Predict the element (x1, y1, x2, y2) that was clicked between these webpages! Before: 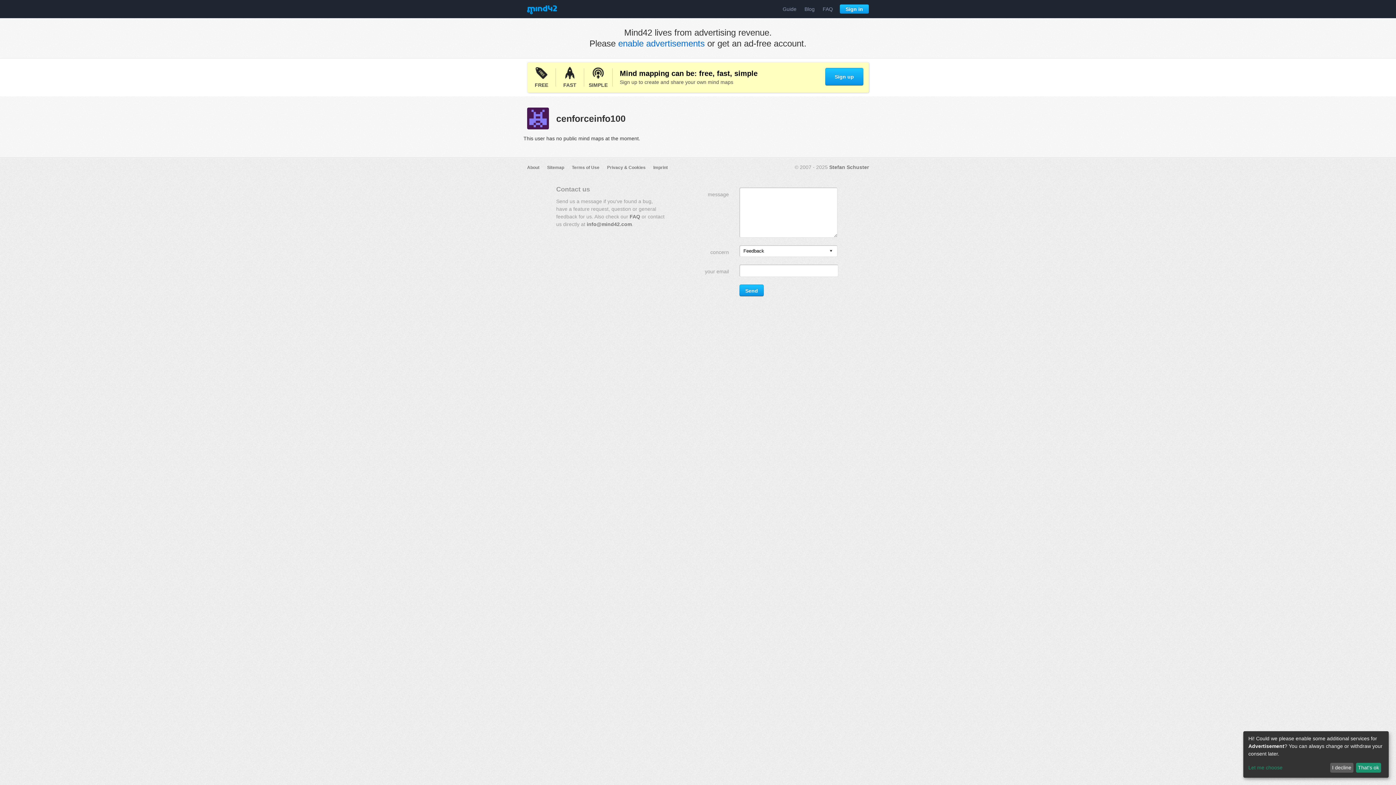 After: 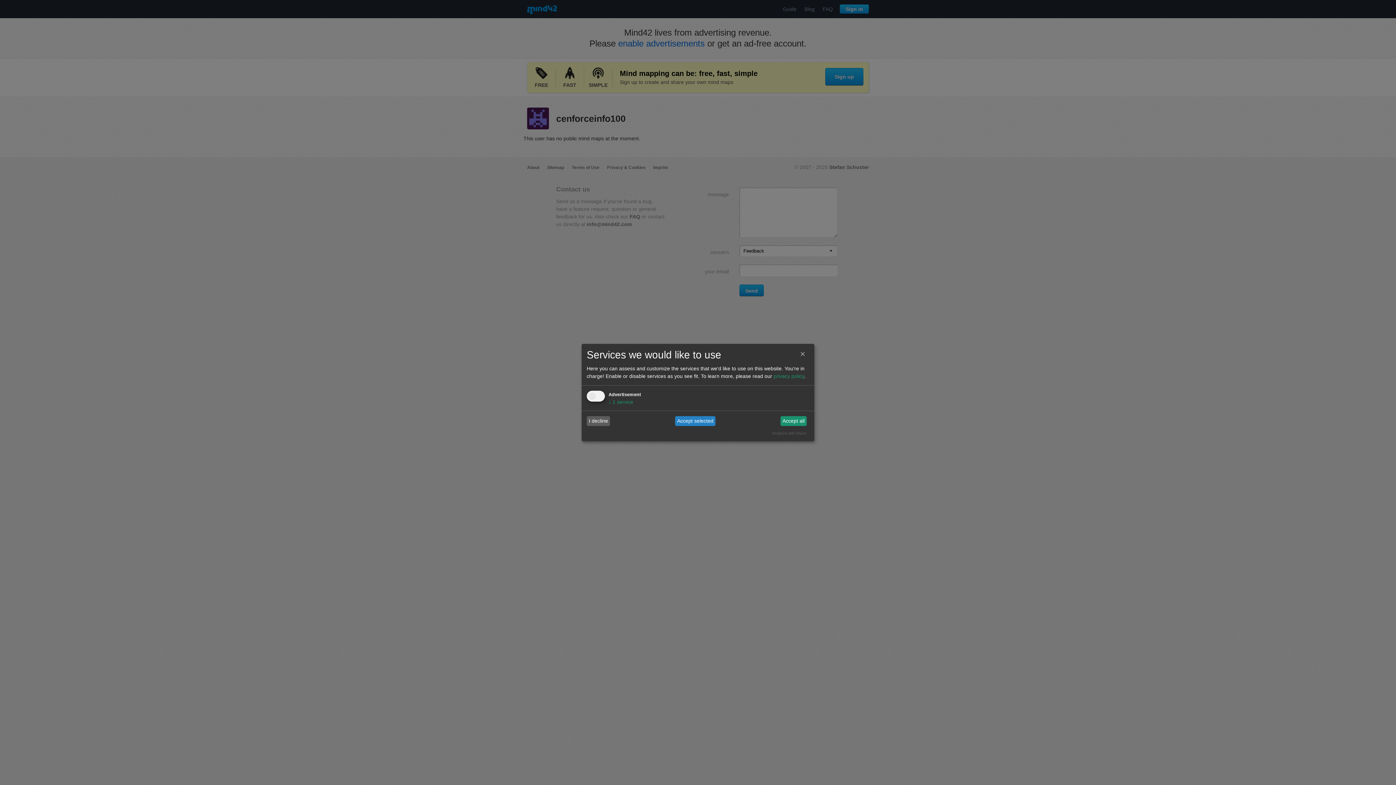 Action: bbox: (1248, 765, 1327, 771) label: Let me choose